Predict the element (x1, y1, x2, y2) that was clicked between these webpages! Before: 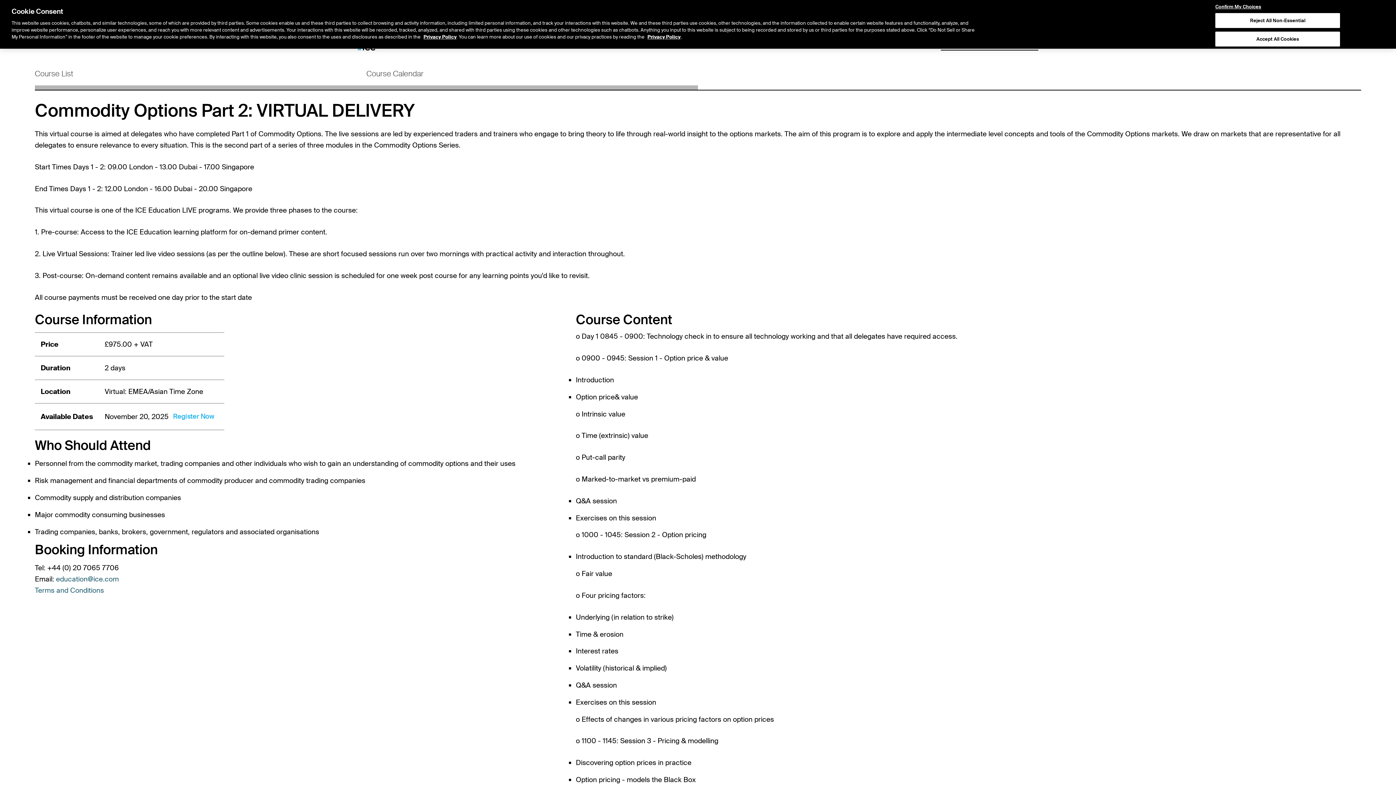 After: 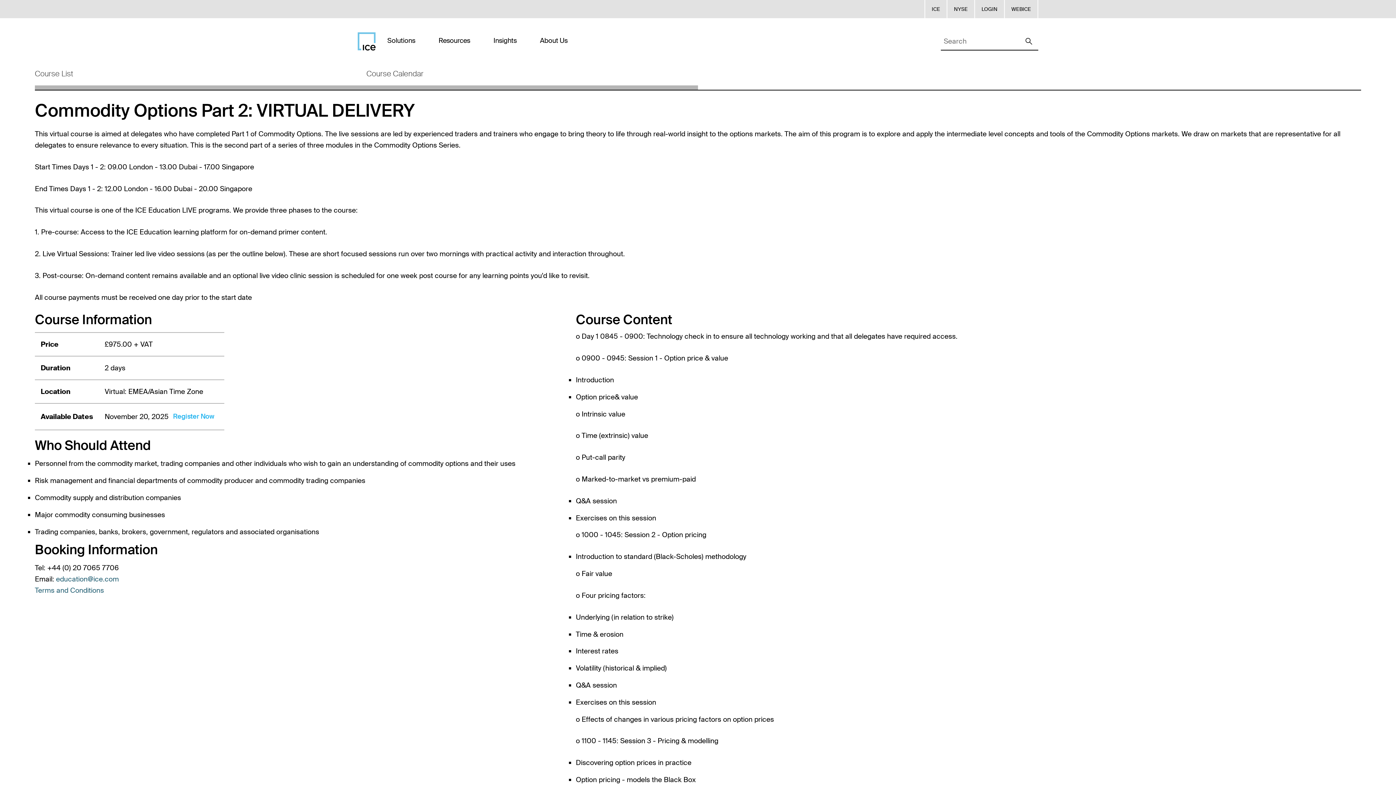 Action: label: Reject All Non-Essential bbox: (1215, 10, 1340, 25)